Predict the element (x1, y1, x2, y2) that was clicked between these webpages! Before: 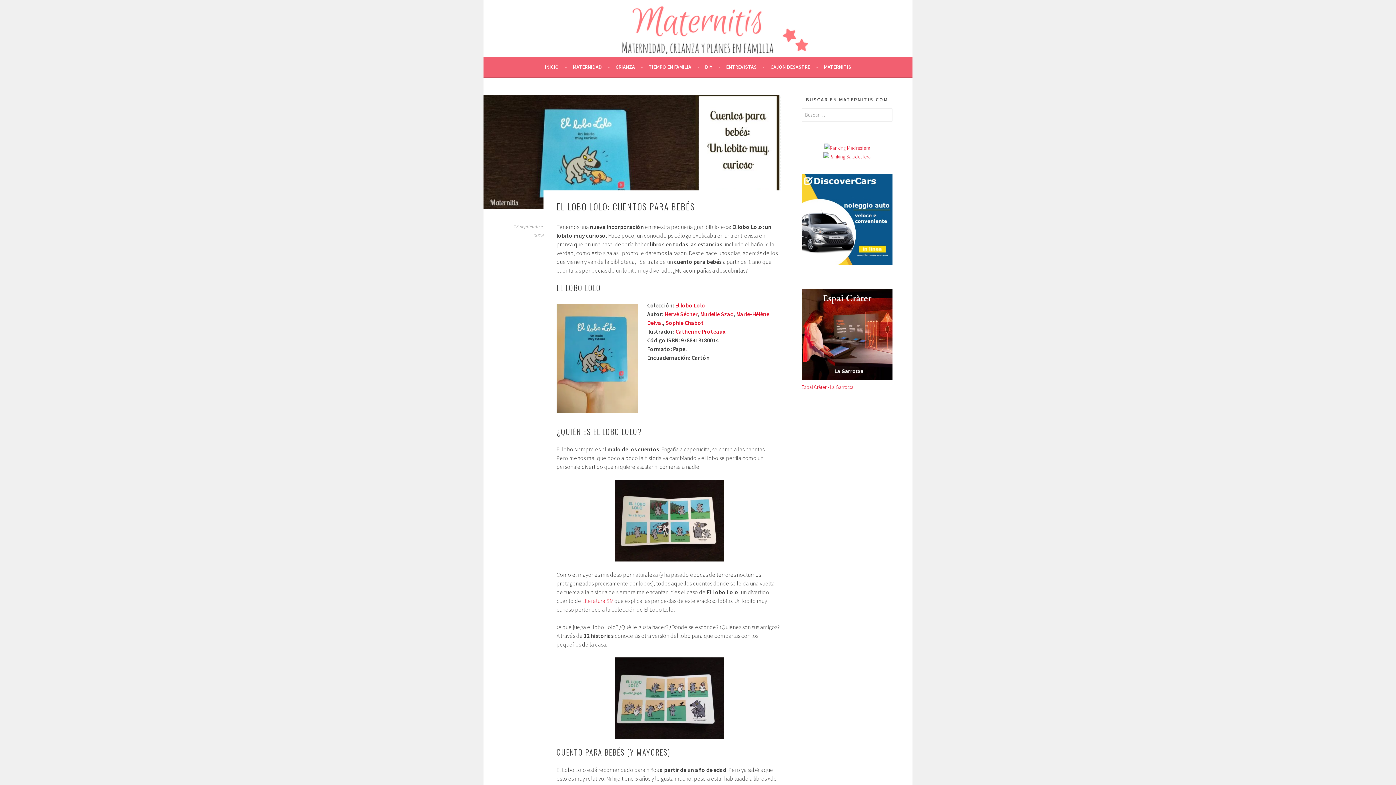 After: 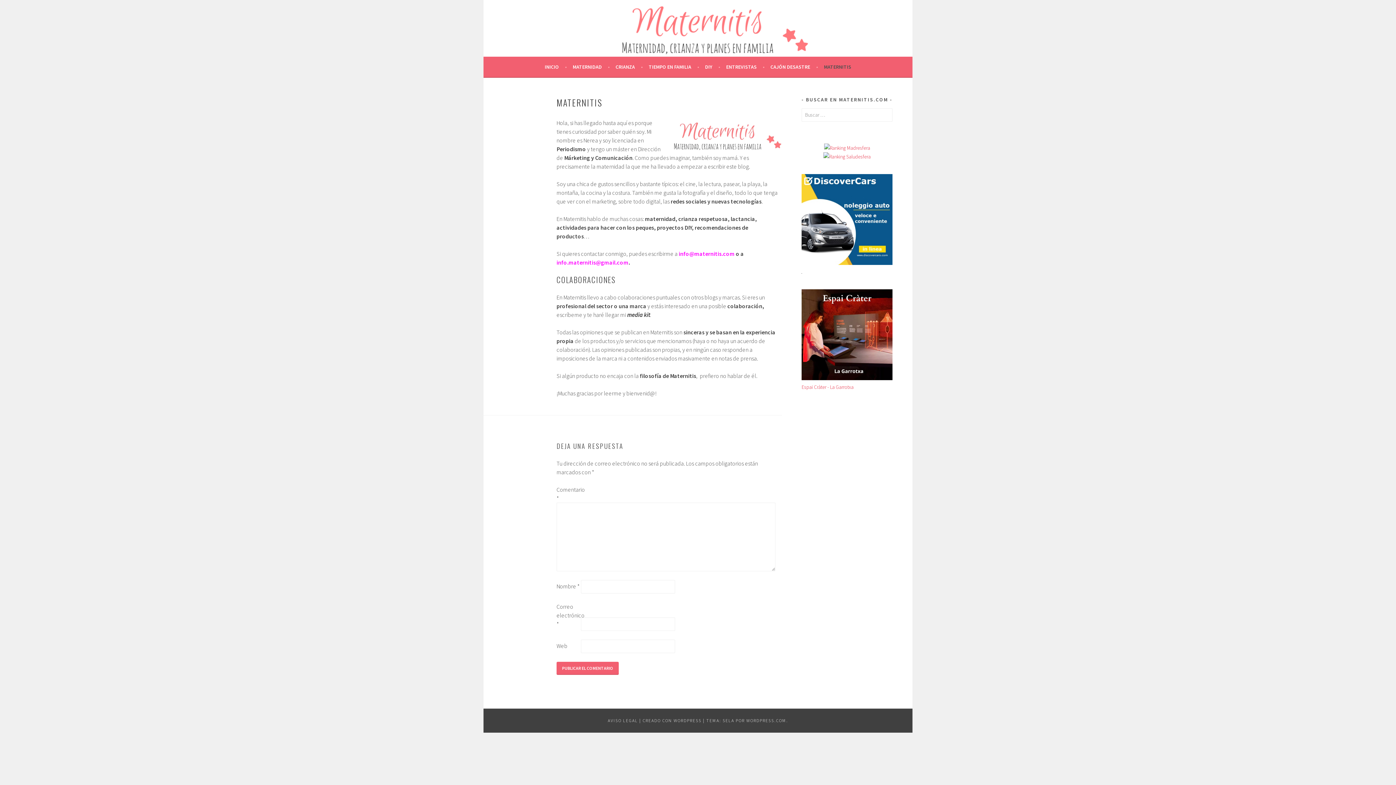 Action: label: MATERNITIS bbox: (824, 62, 851, 71)